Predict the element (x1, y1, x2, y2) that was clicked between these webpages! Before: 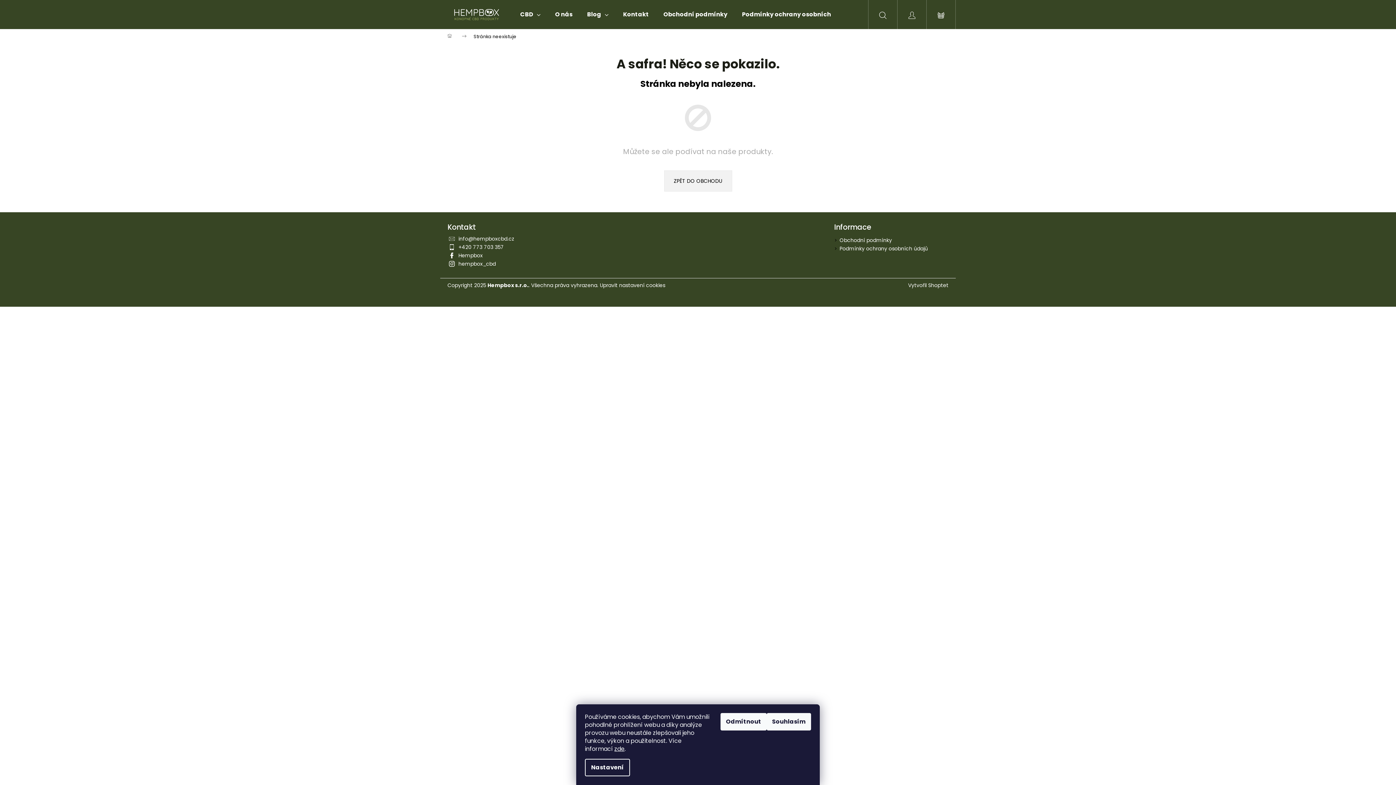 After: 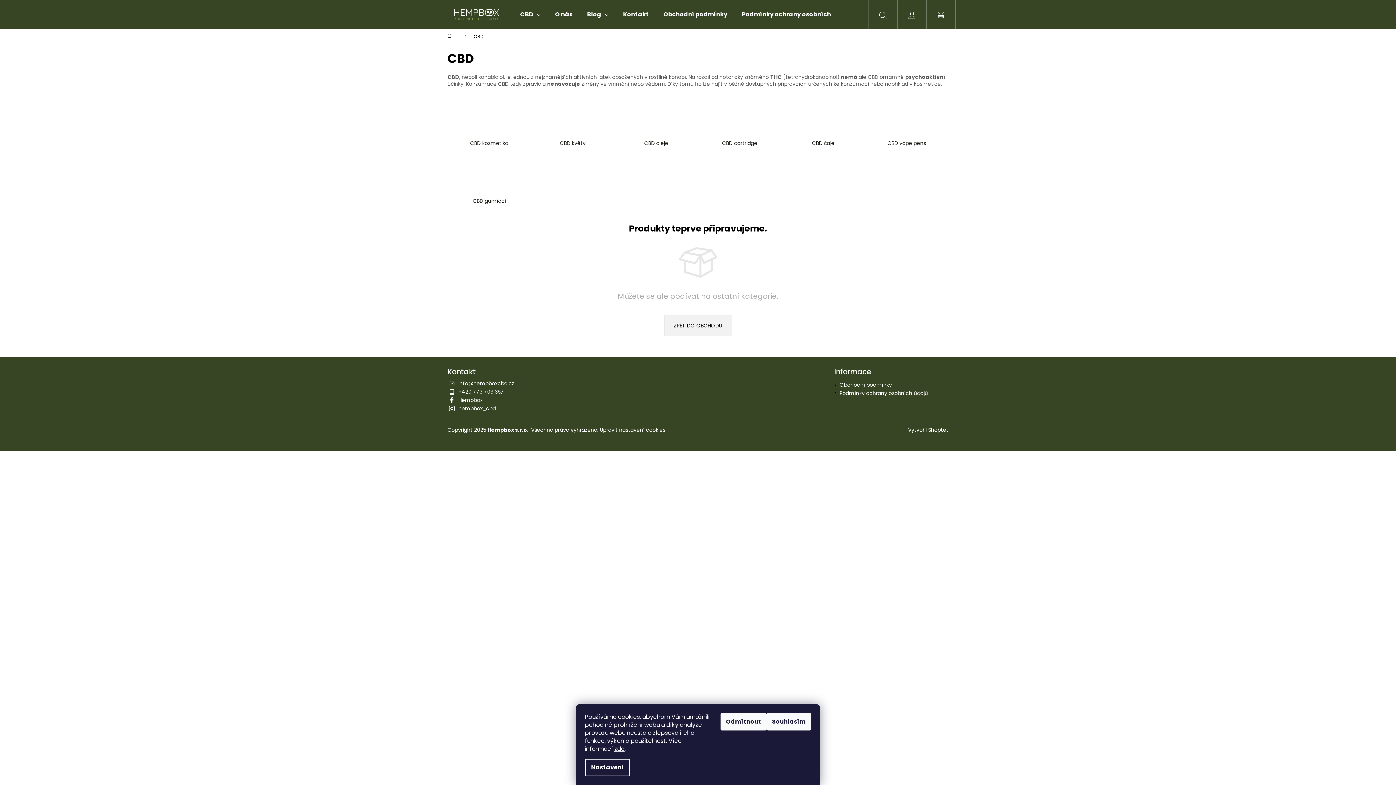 Action: label: CBD bbox: (513, 0, 548, 29)